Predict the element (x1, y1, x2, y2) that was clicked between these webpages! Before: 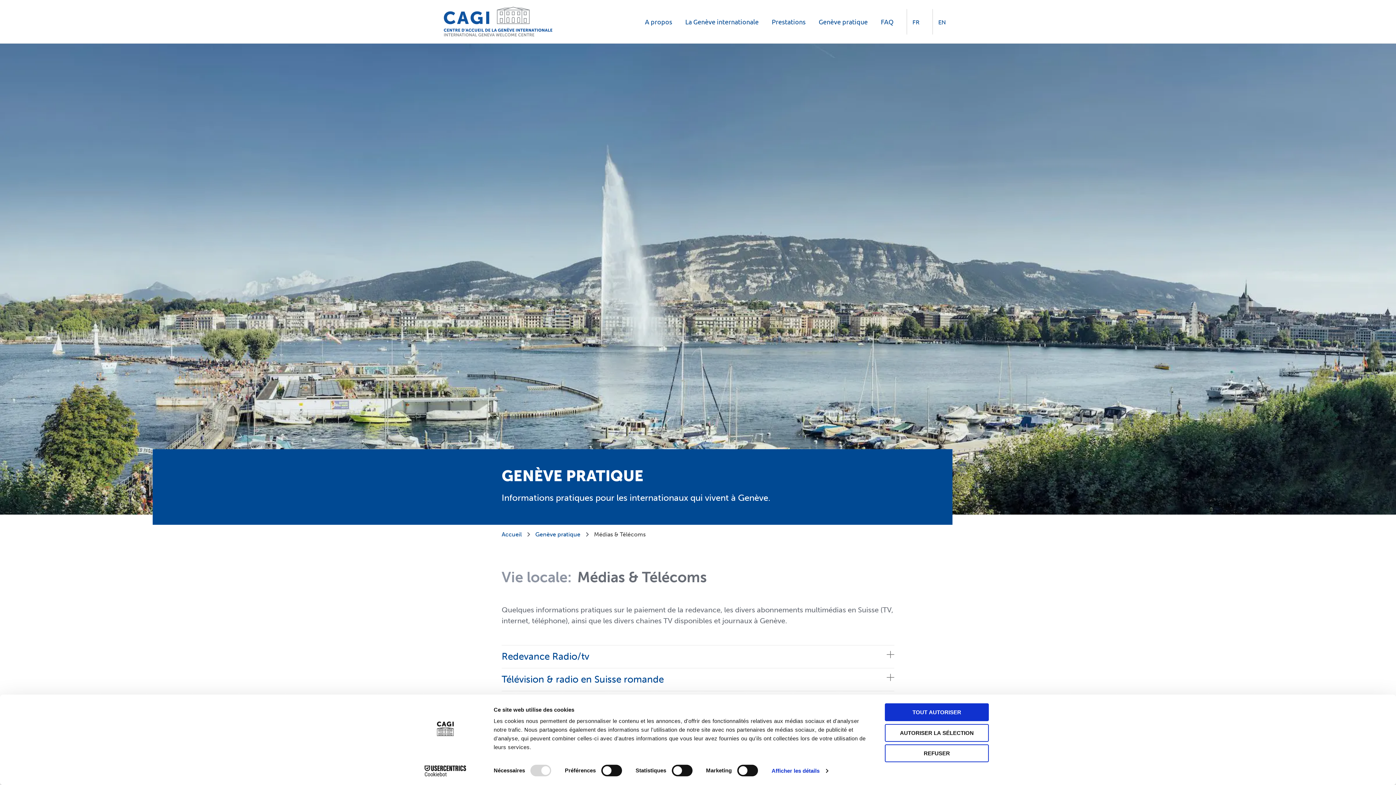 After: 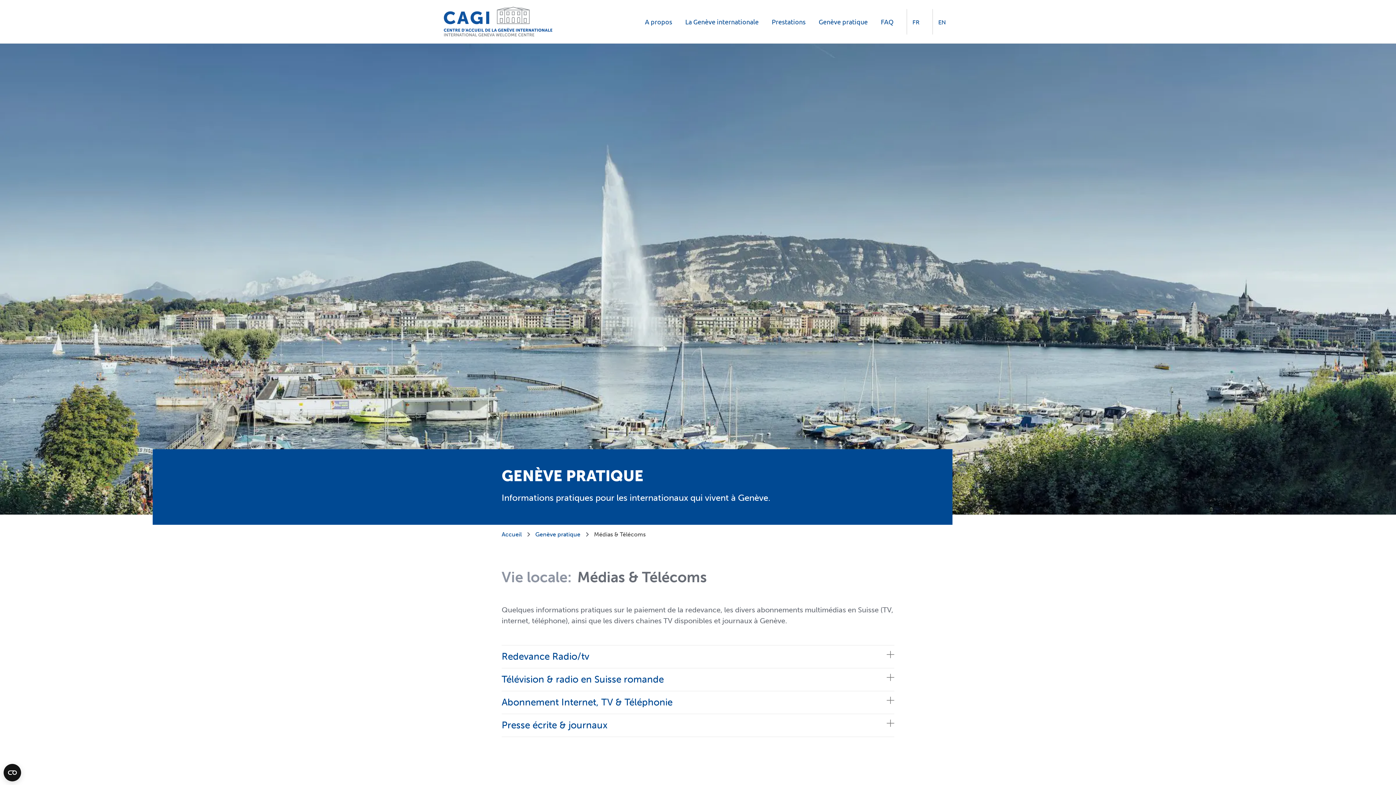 Action: bbox: (885, 703, 989, 721) label: TOUT AUTORISER